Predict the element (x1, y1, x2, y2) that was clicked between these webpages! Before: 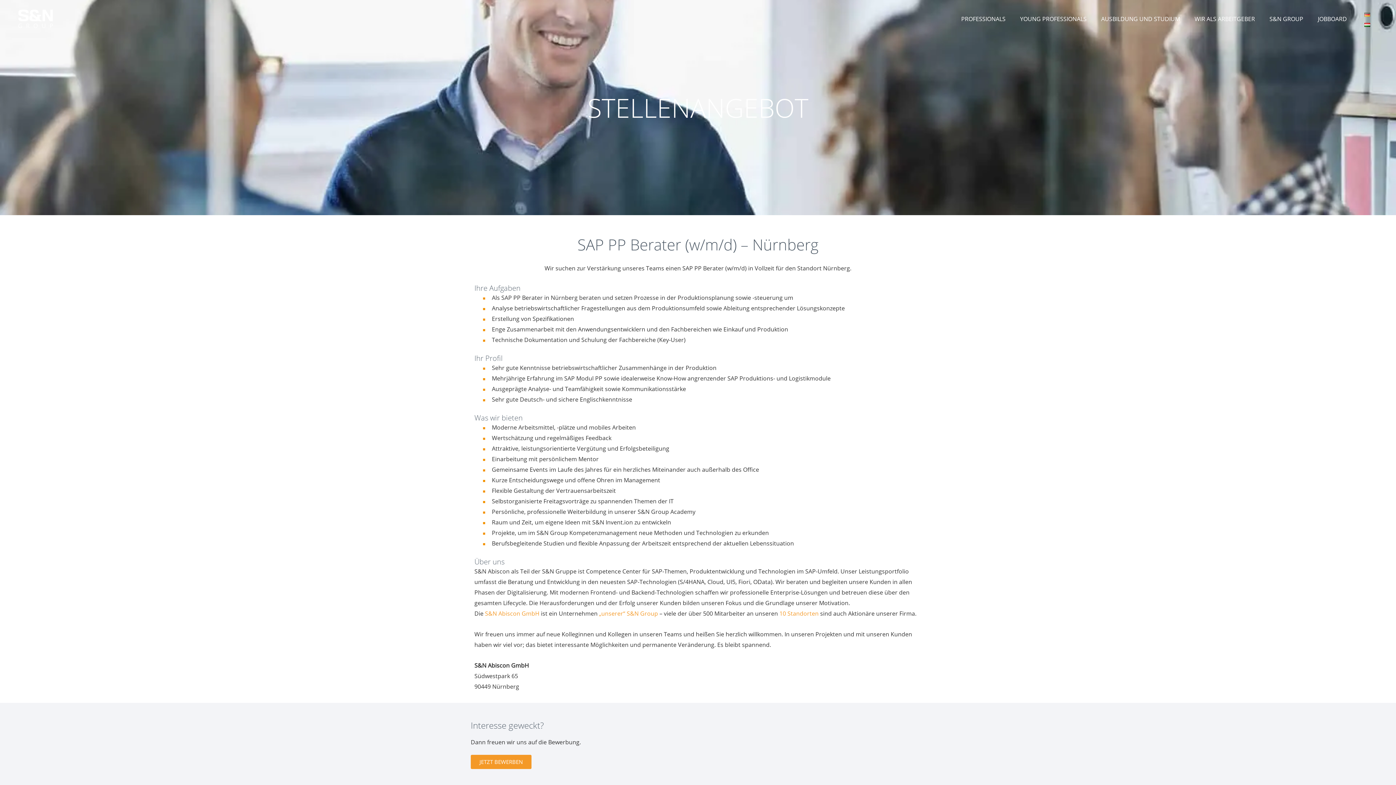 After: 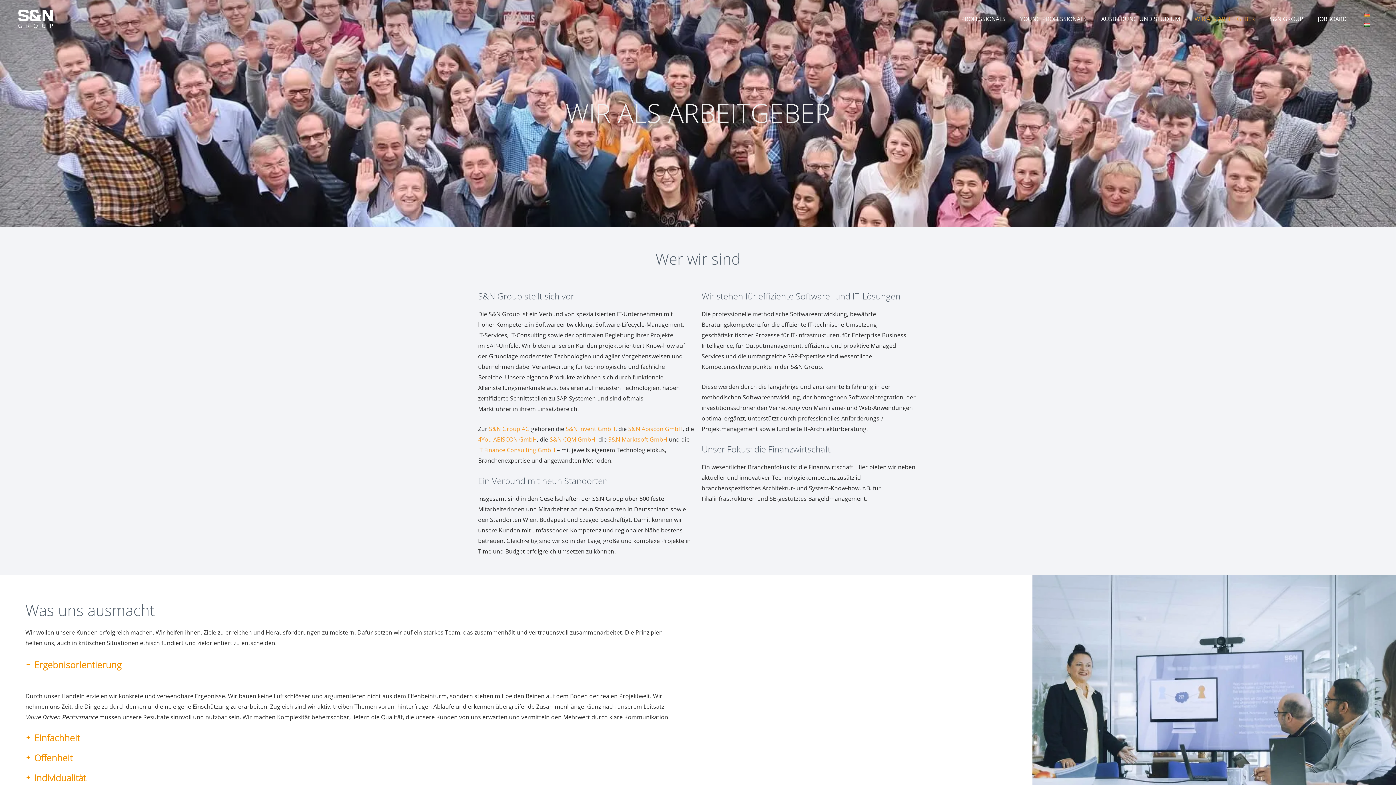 Action: label: WIR ALS ARBEITGEBER bbox: (1187, 7, 1262, 30)